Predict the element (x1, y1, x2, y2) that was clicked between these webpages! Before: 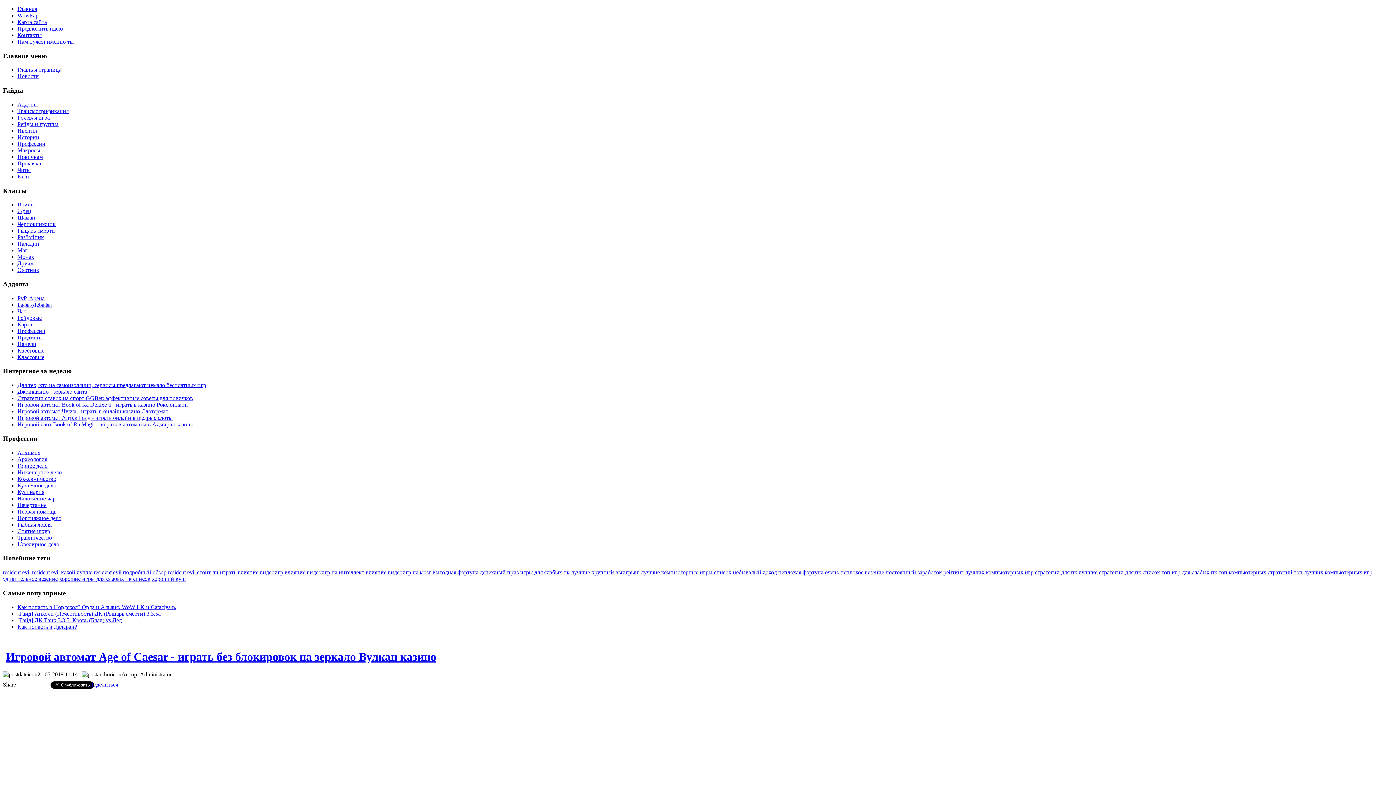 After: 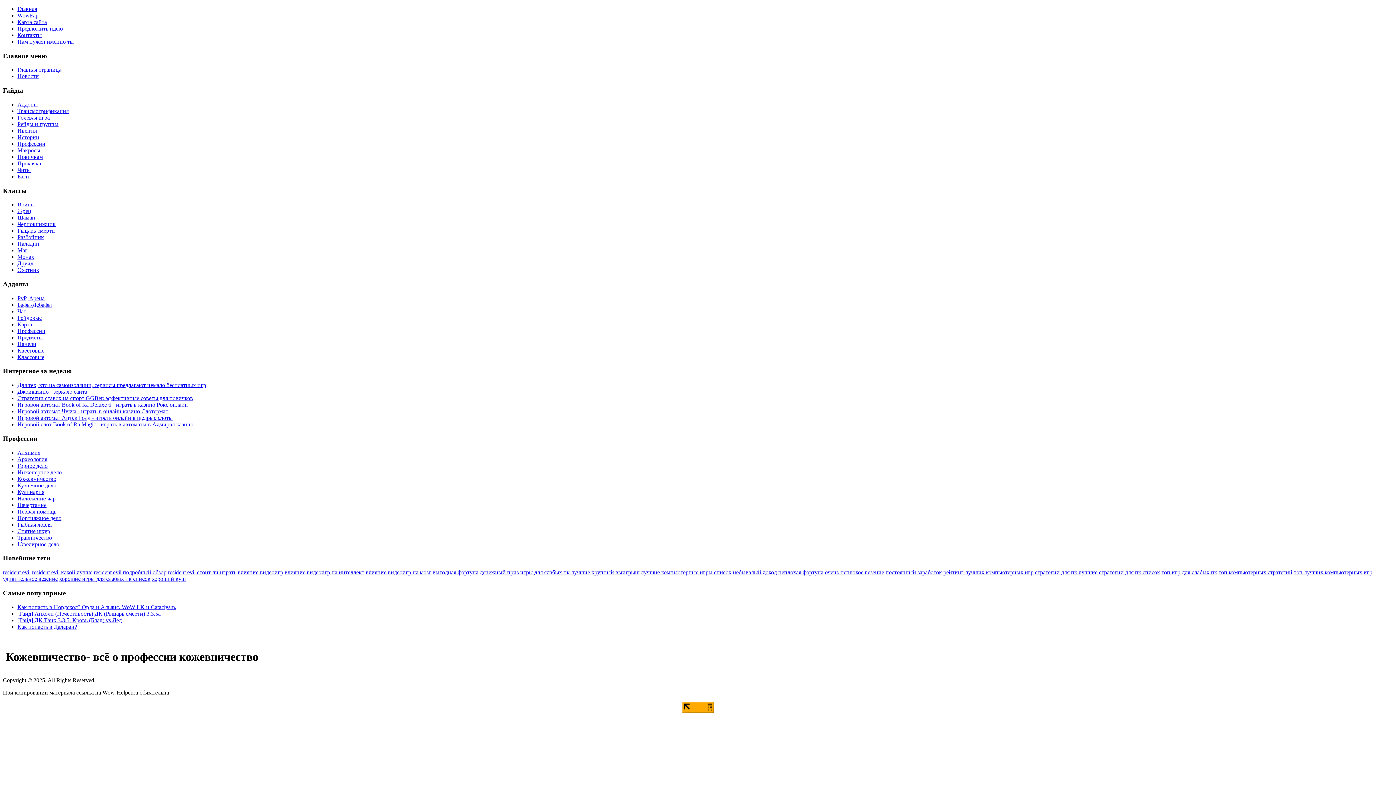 Action: label: Кожевничество bbox: (17, 475, 56, 482)